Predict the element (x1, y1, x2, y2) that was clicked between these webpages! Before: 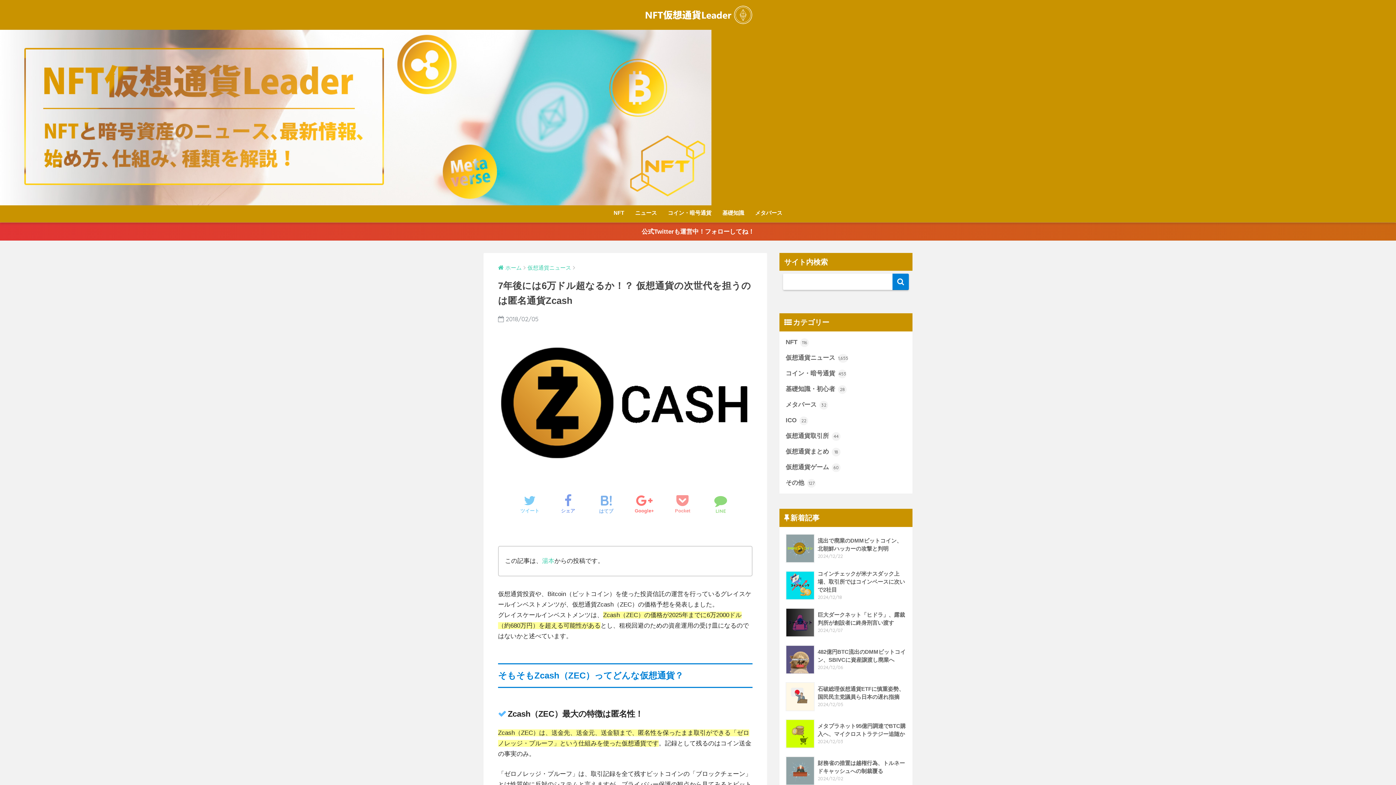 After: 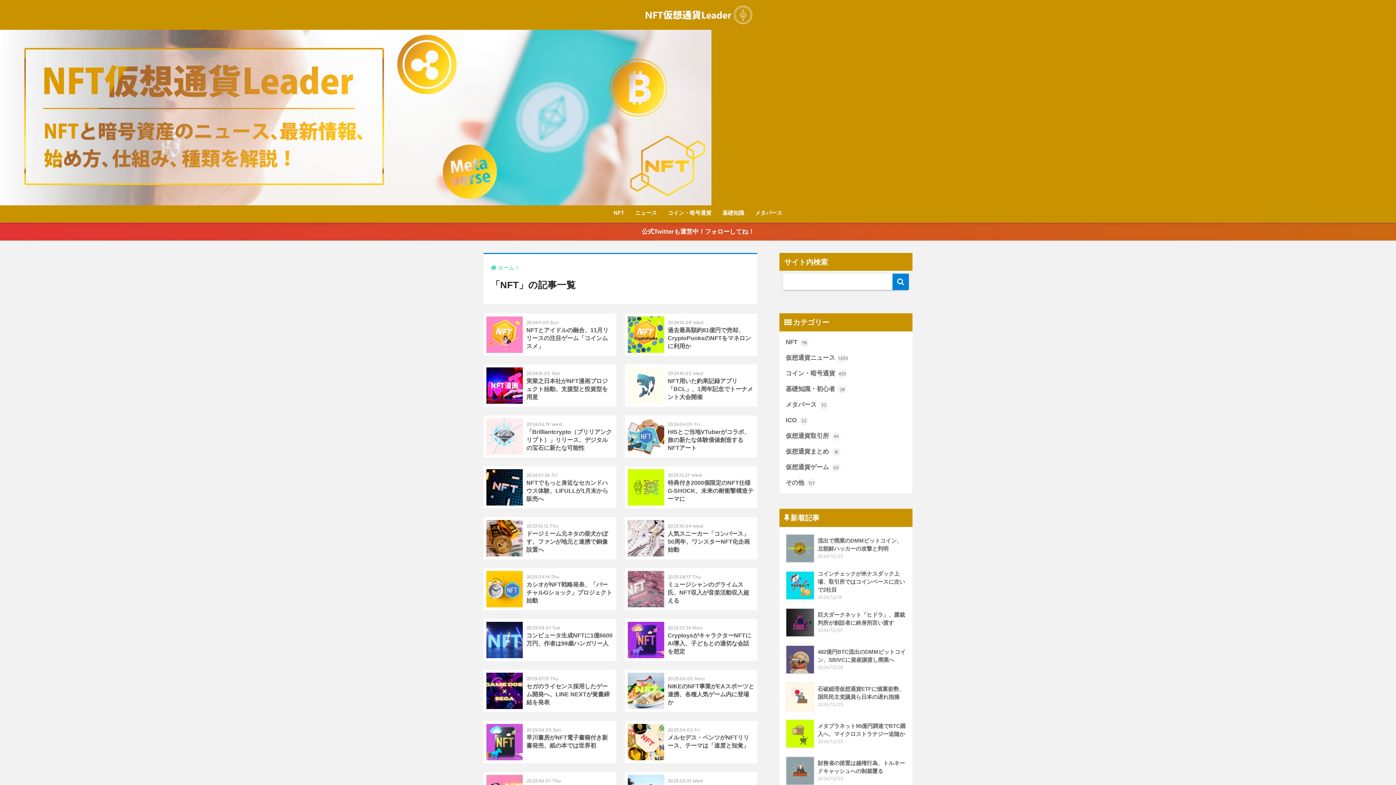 Action: bbox: (783, 334, 909, 350) label: NFT 116